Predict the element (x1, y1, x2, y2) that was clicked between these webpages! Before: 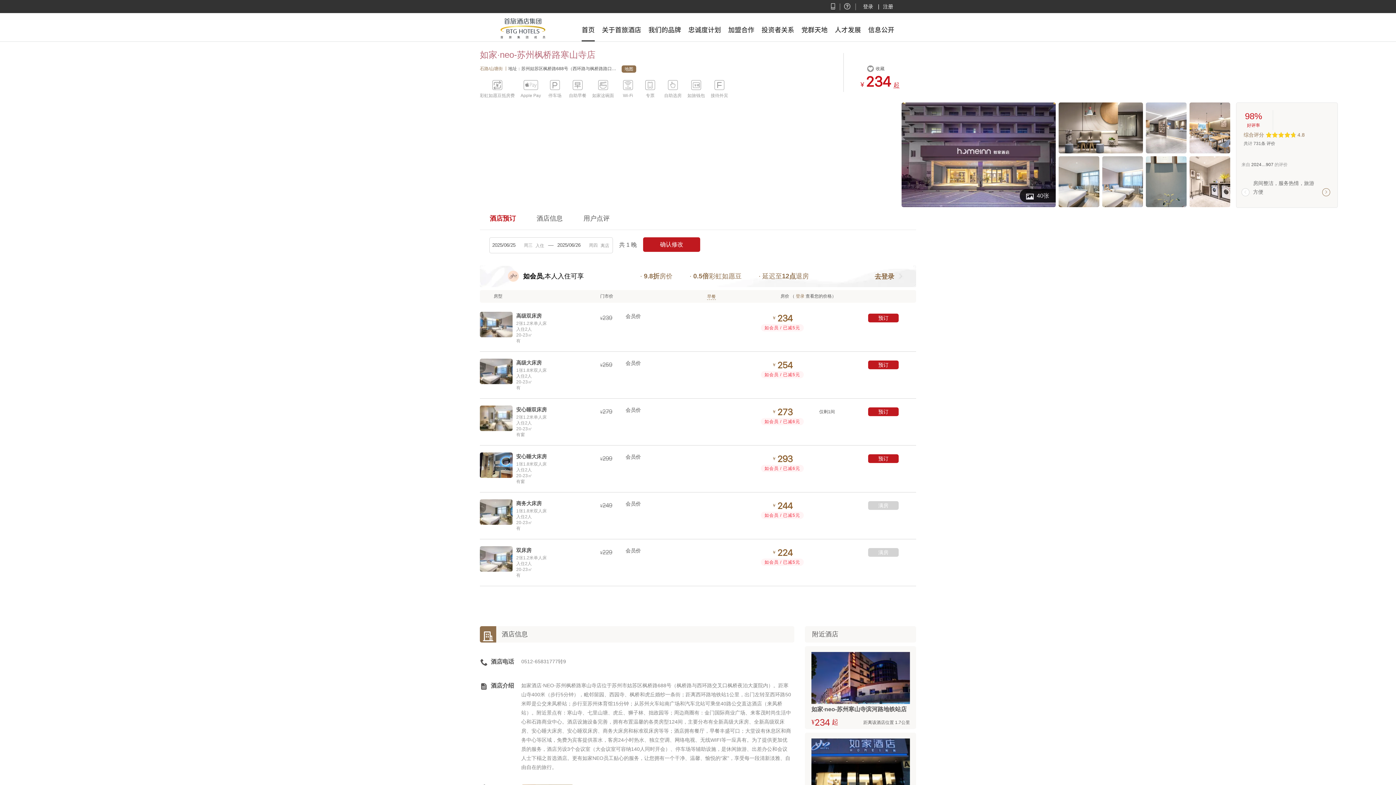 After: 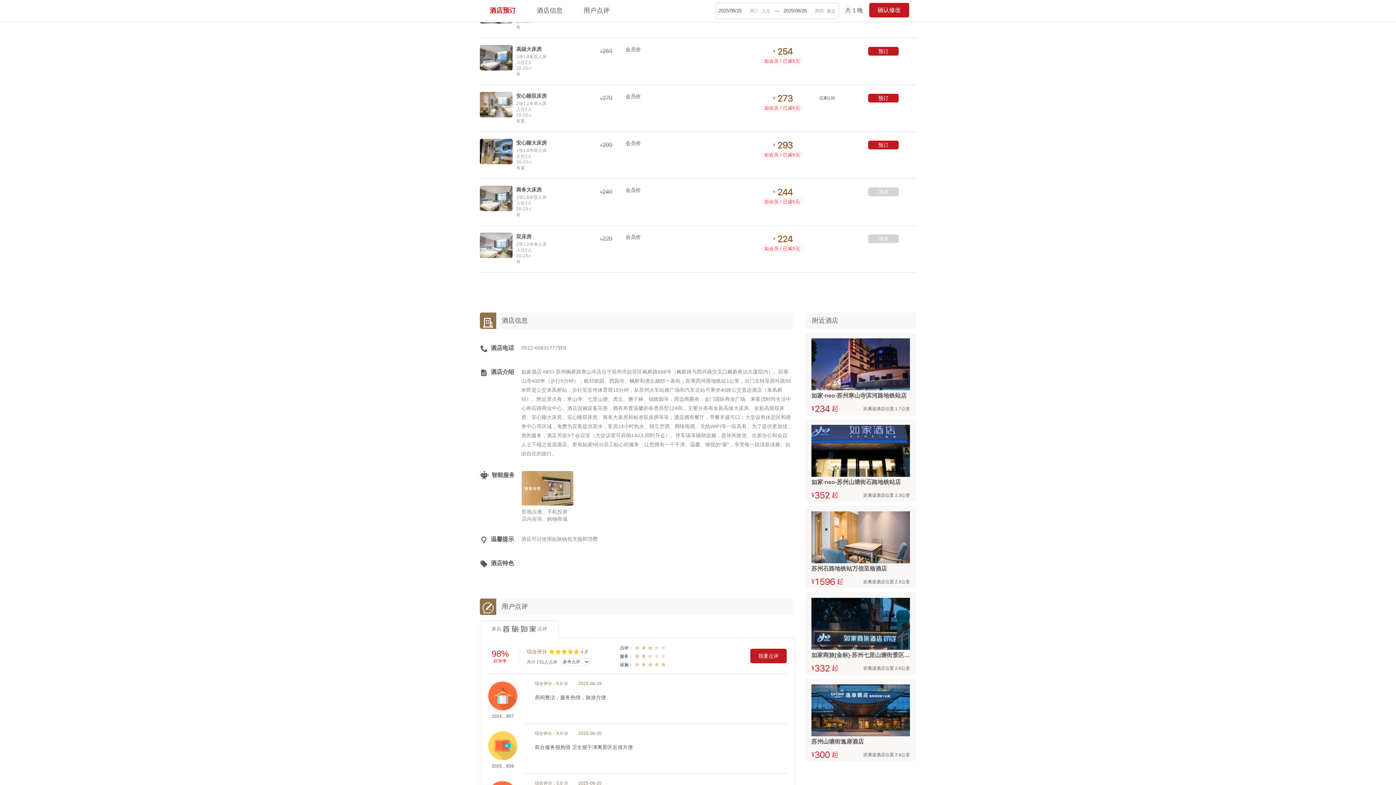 Action: bbox: (489, 214, 516, 222) label: 酒店预订